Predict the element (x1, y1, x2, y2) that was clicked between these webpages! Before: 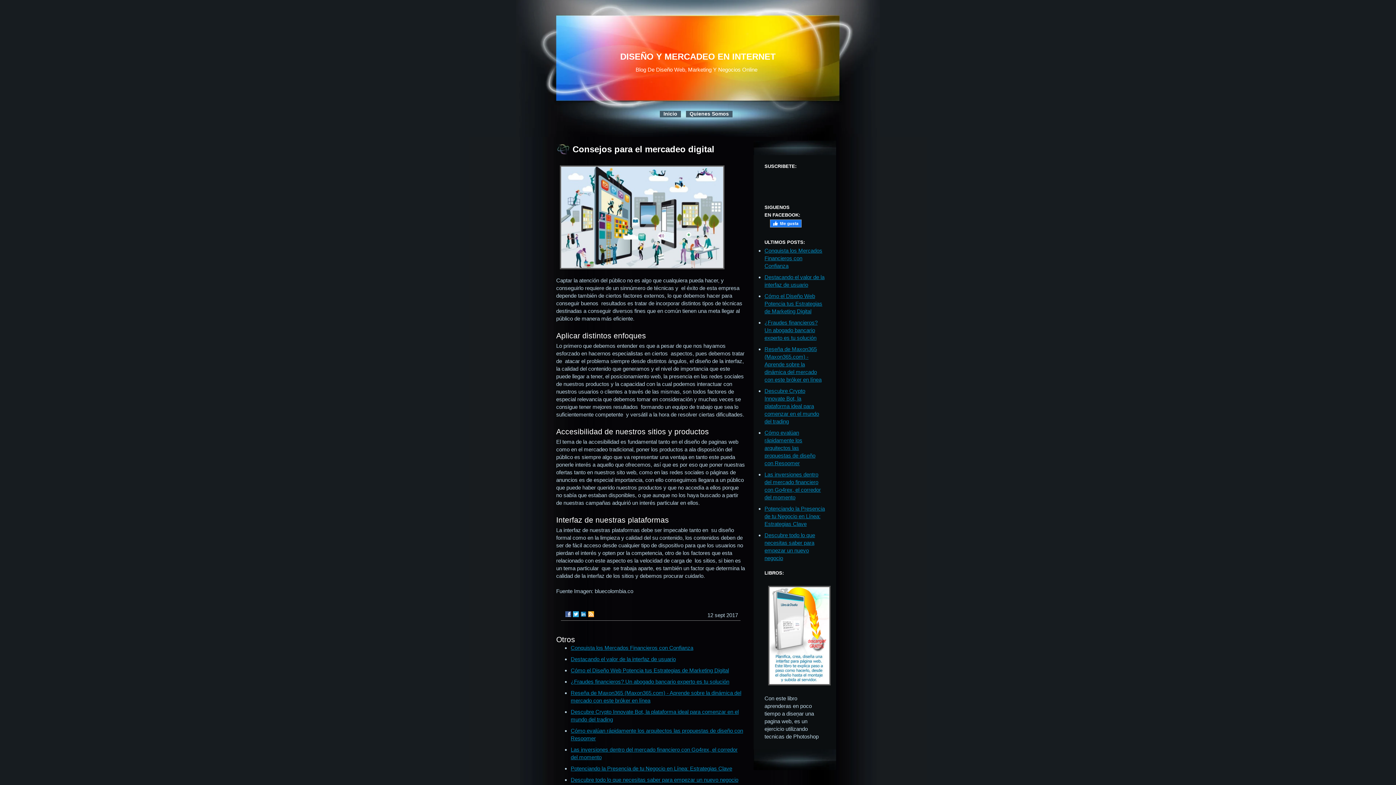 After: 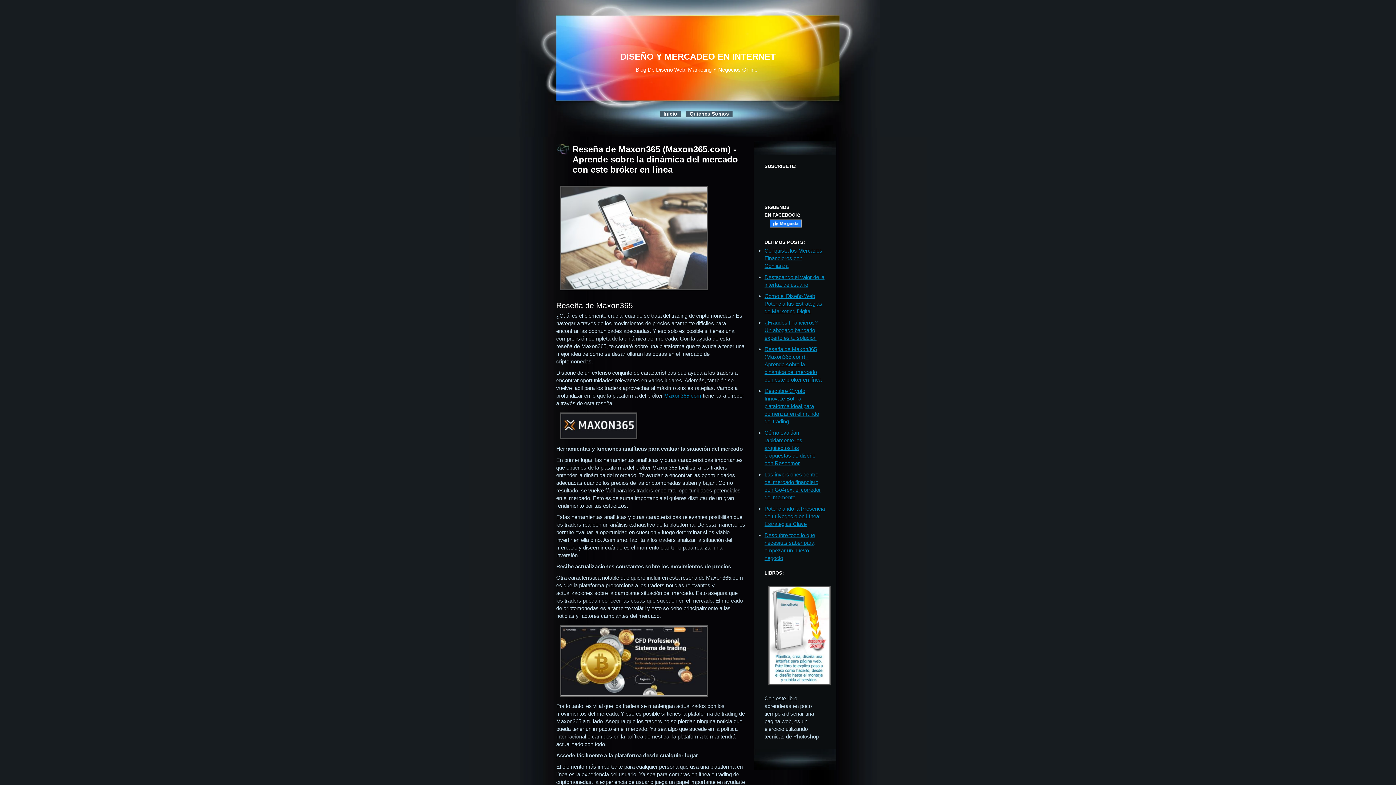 Action: bbox: (764, 346, 821, 382) label: Reseña de Maxon365 (Maxon365.com) - Aprende sobre la dinámica del mercado con este bróker en línea